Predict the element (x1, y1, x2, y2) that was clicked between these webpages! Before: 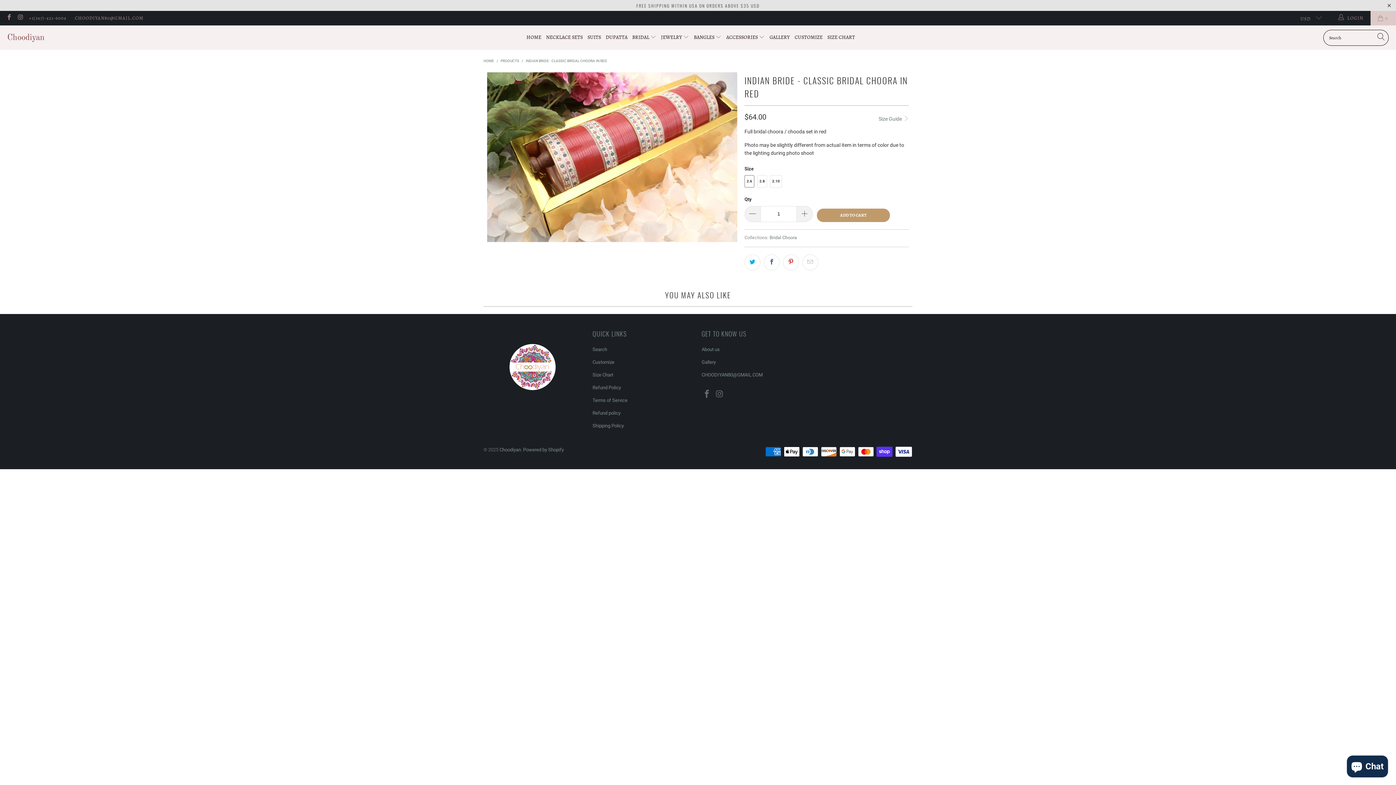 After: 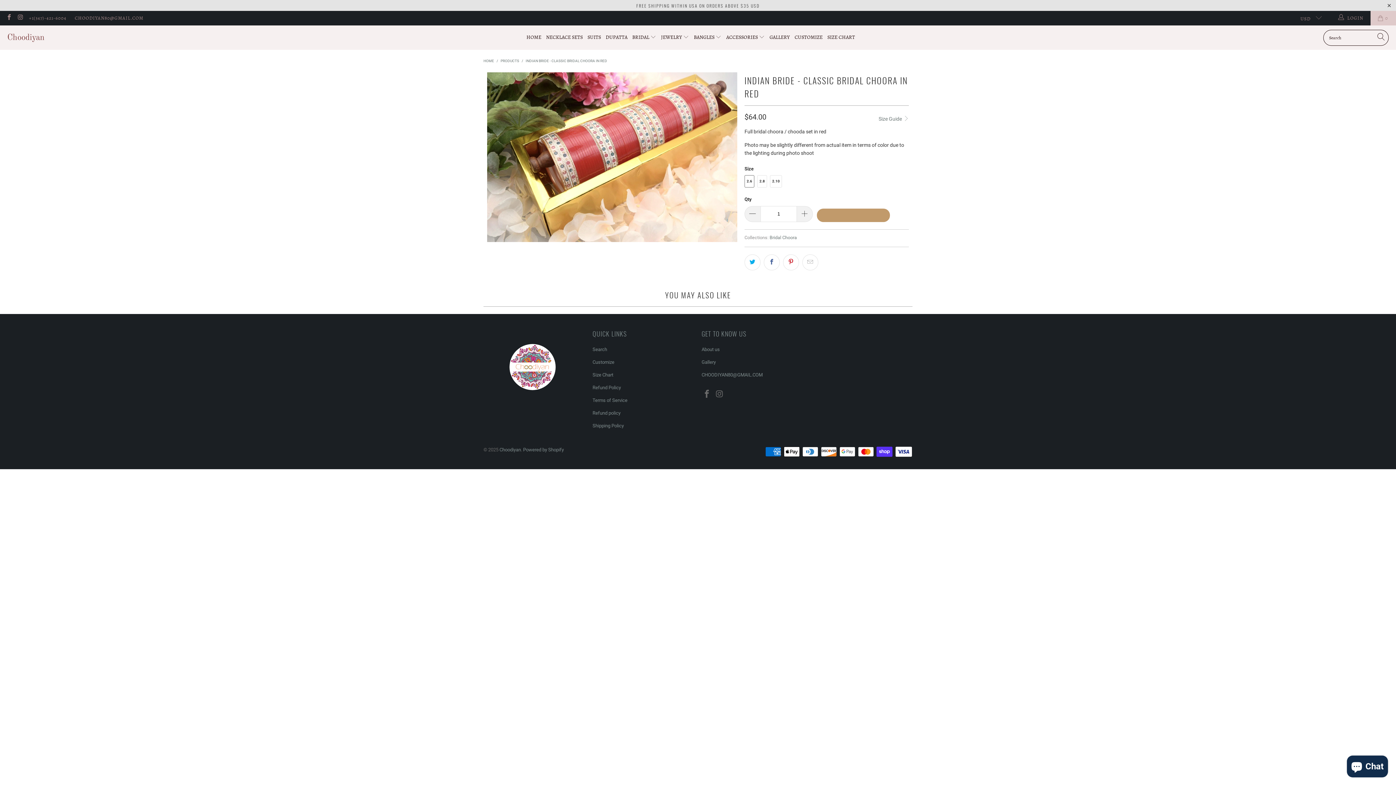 Action: bbox: (817, 208, 890, 222) label: ADD TO CART